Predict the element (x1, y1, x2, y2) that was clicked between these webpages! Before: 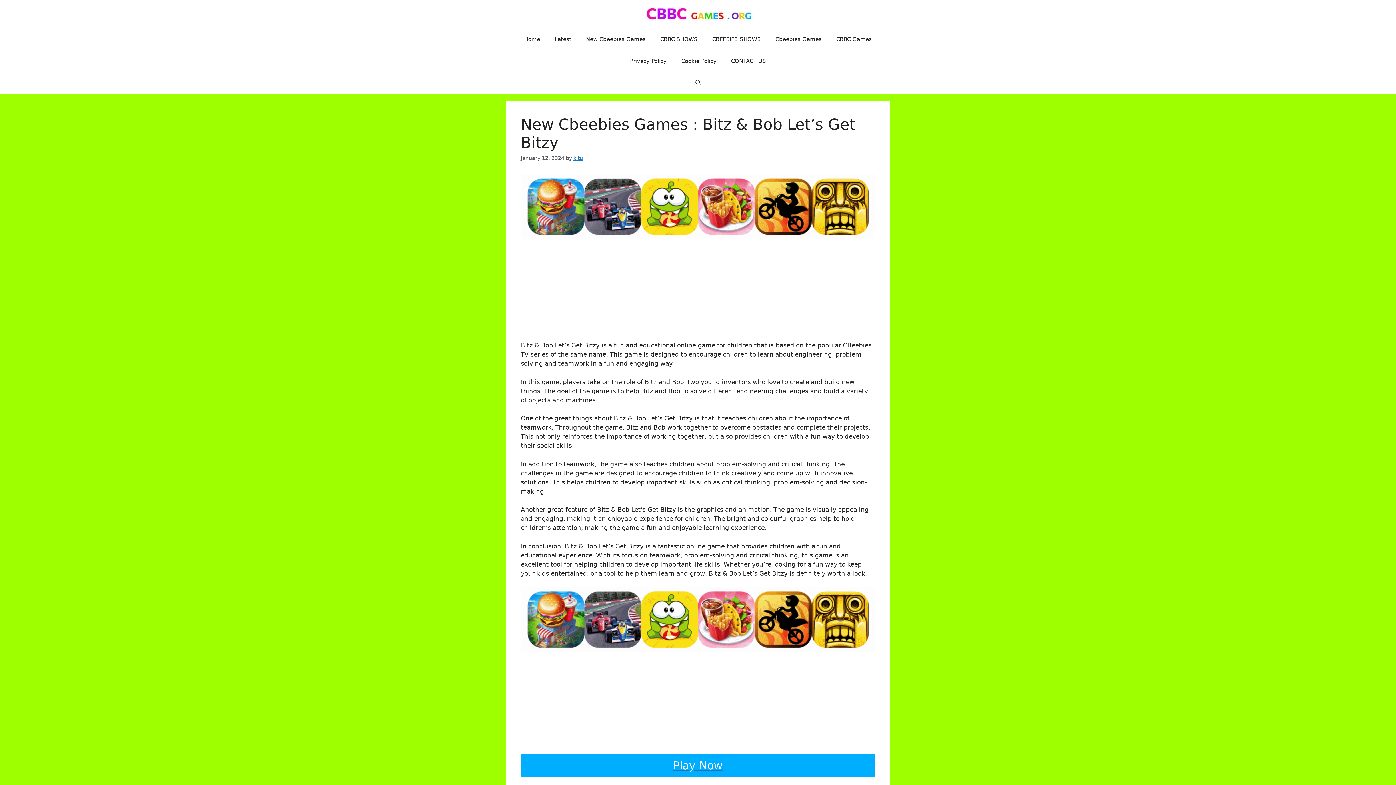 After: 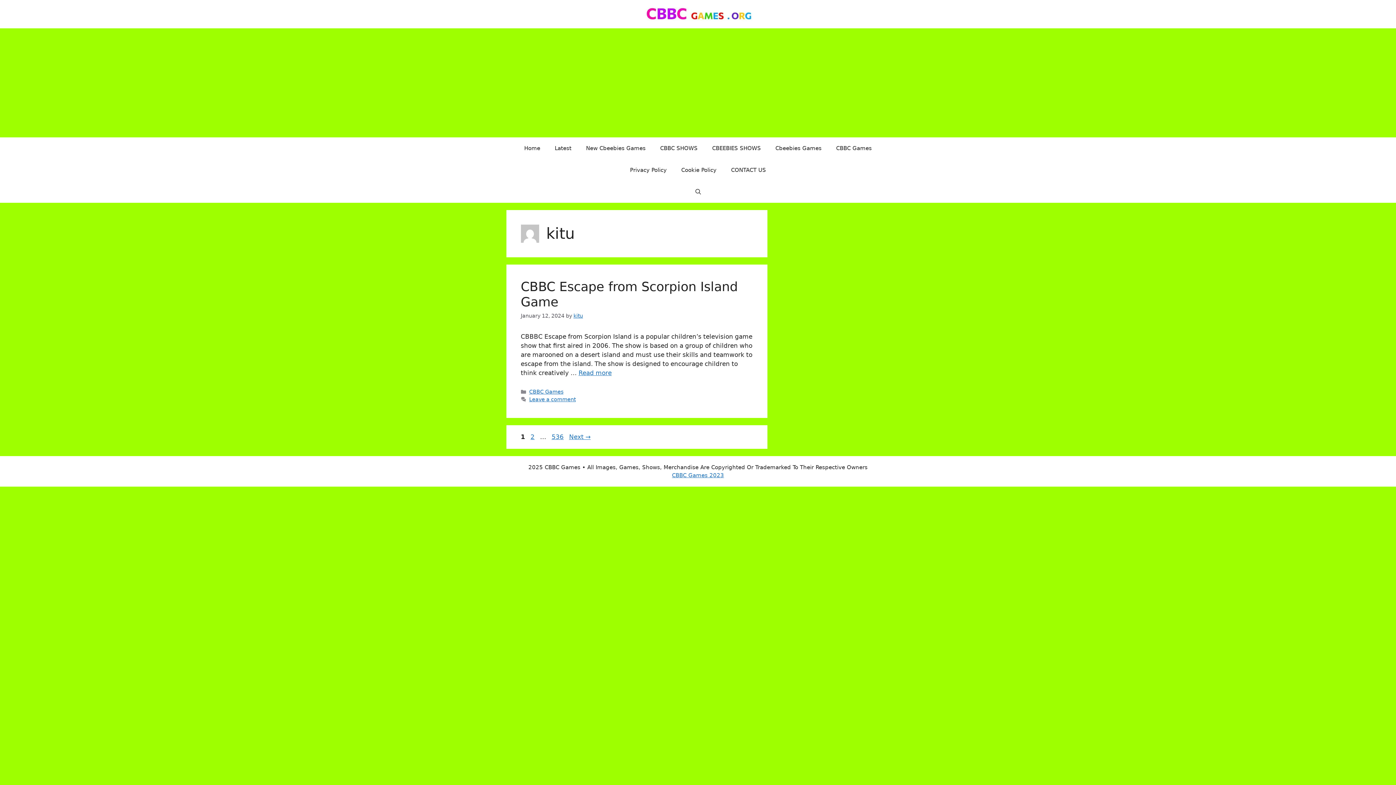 Action: bbox: (573, 155, 583, 161) label: kitu